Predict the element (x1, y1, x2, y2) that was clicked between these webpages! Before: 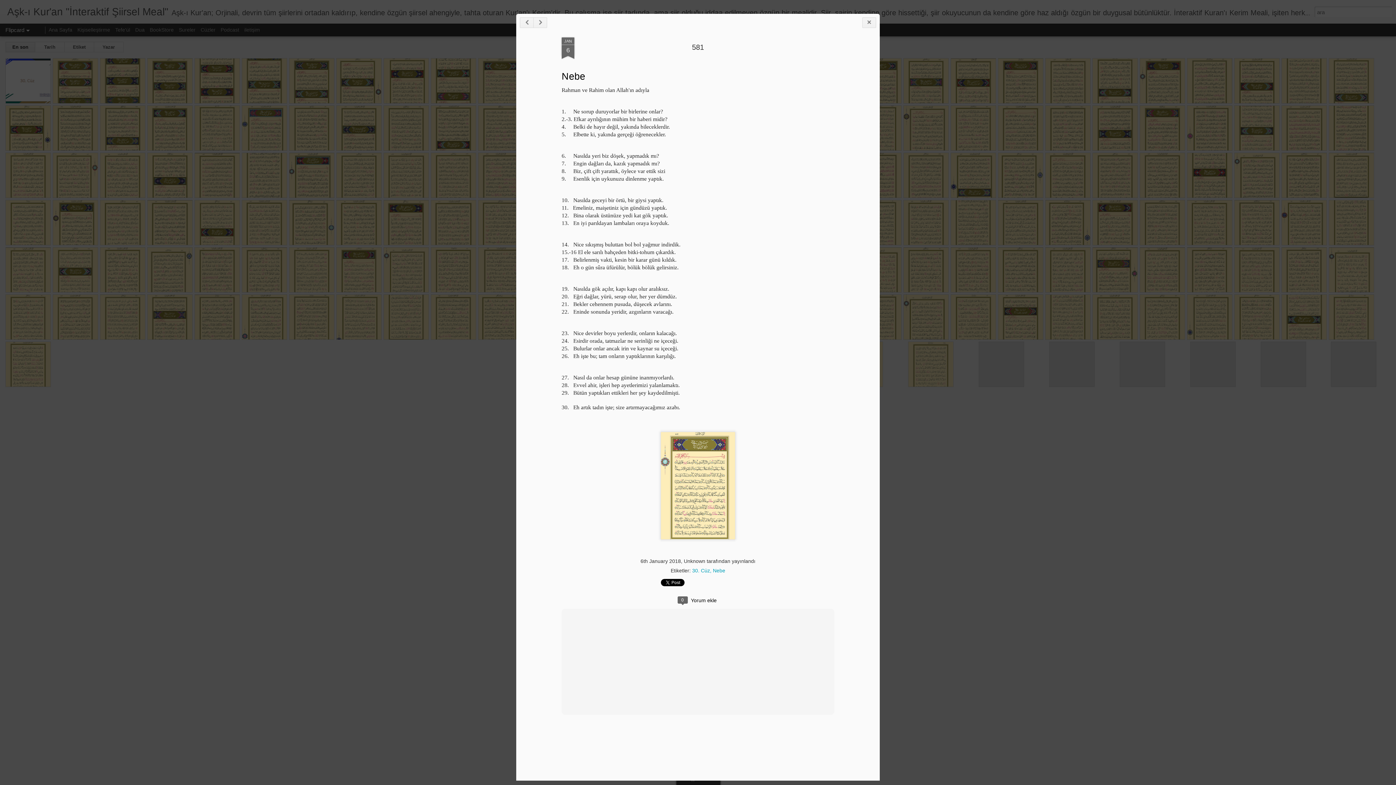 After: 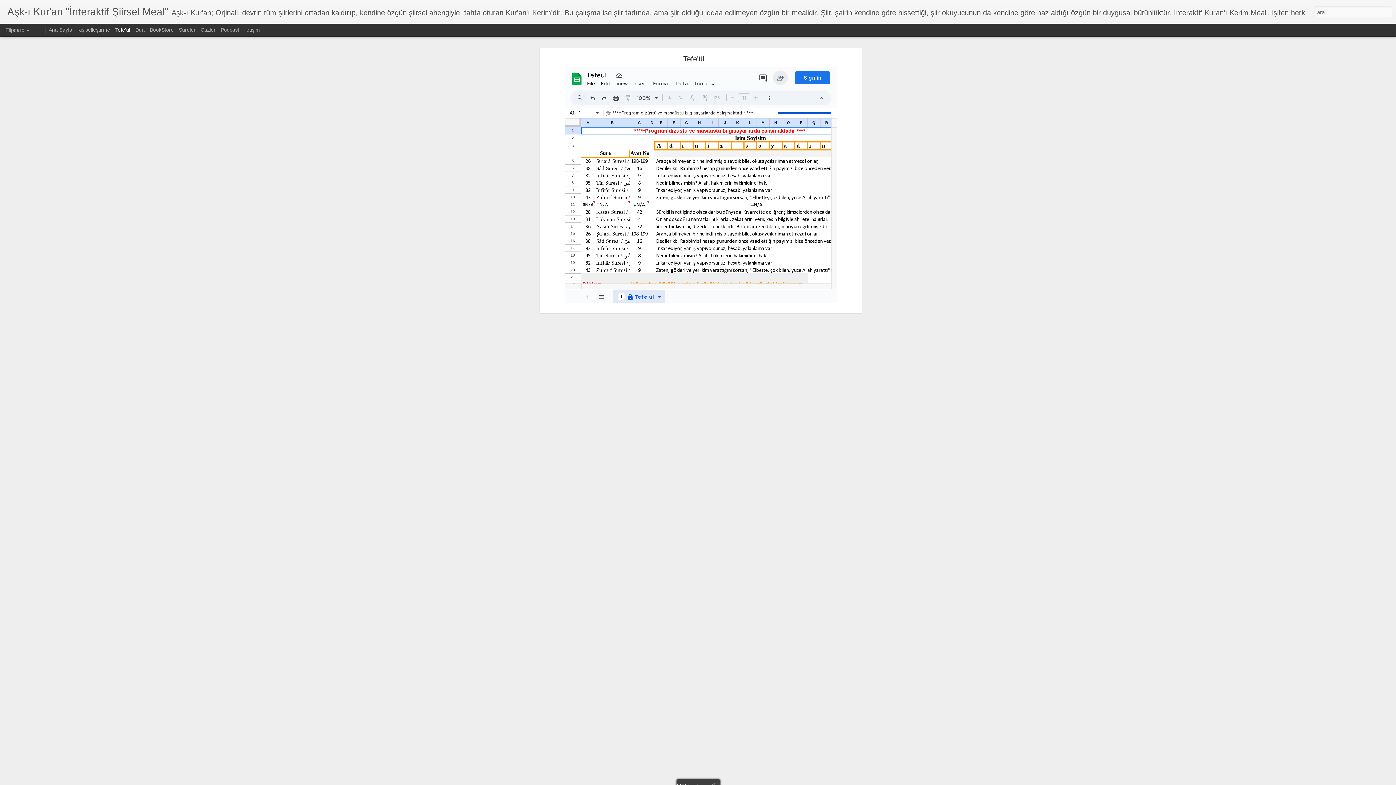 Action: label: Tefe'ül bbox: (115, 26, 130, 32)